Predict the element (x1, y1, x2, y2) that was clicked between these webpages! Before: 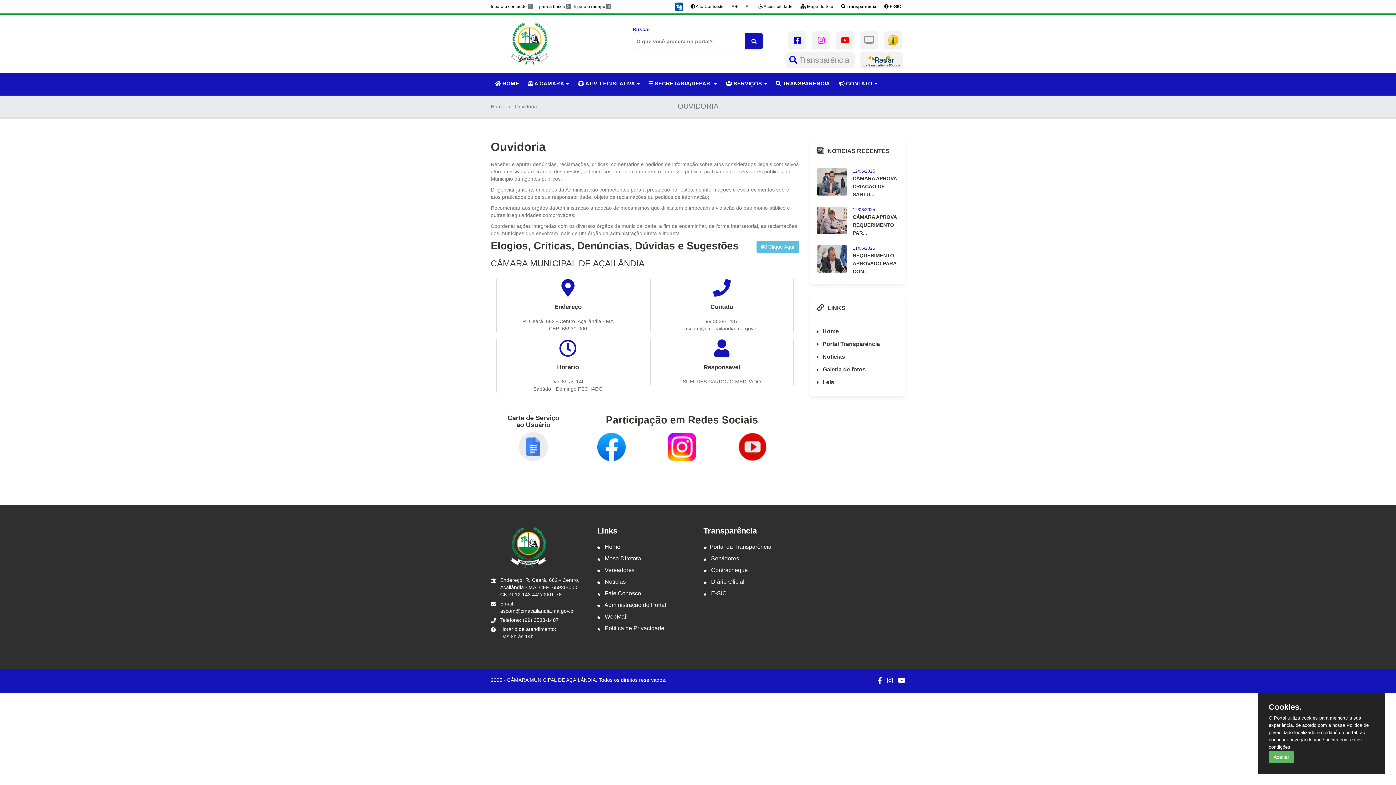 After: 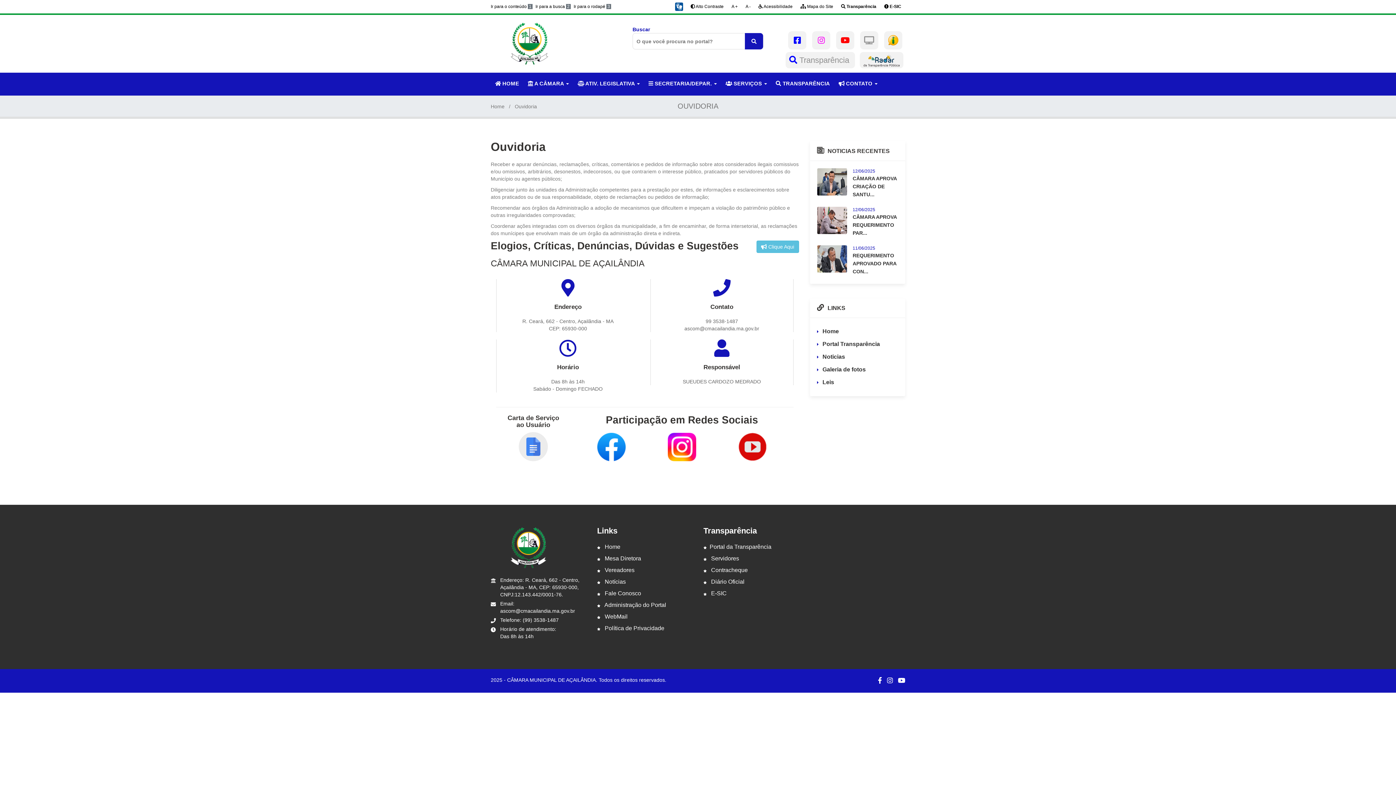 Action: bbox: (1269, 751, 1294, 763) label: Aceitar